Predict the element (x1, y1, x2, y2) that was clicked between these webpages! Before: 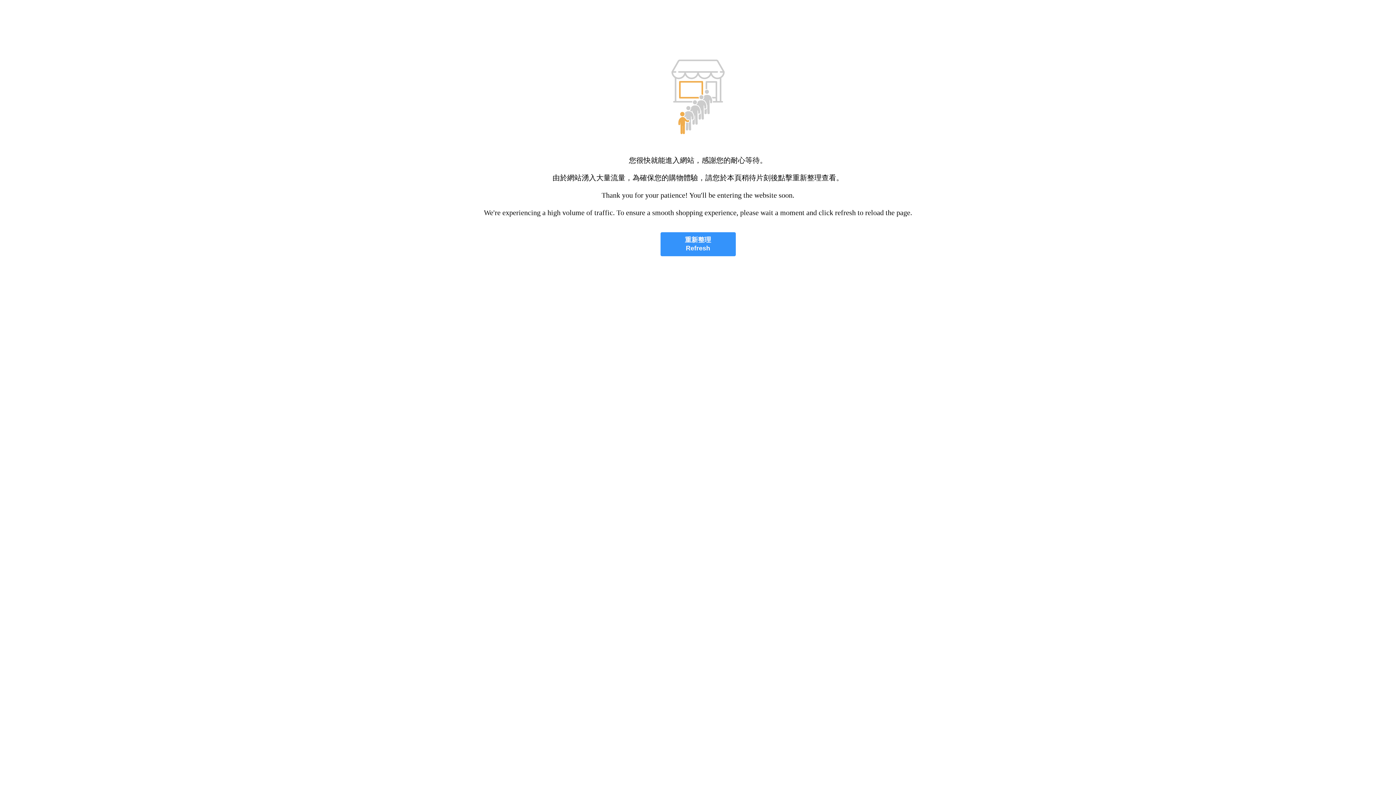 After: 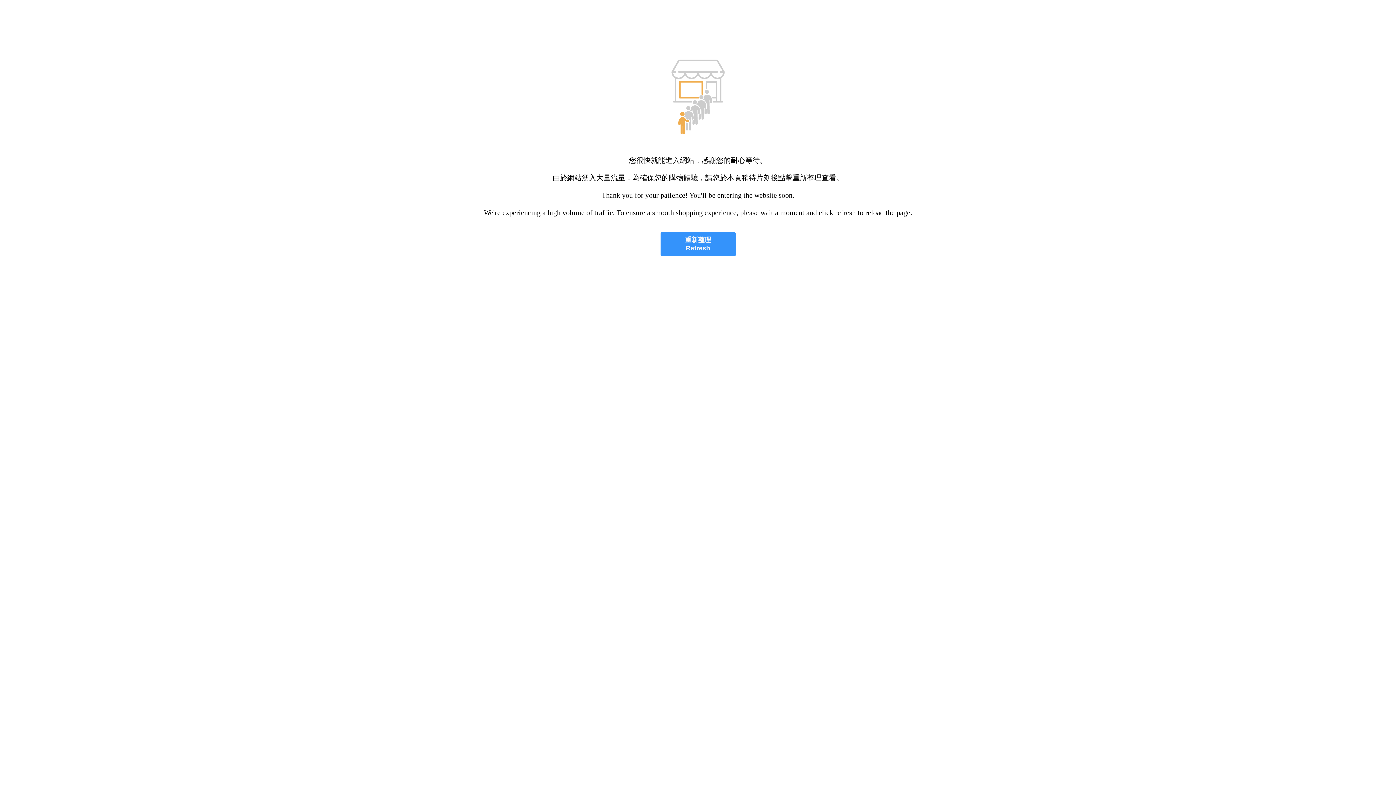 Action: label: 重新整理
Refresh bbox: (660, 232, 735, 256)